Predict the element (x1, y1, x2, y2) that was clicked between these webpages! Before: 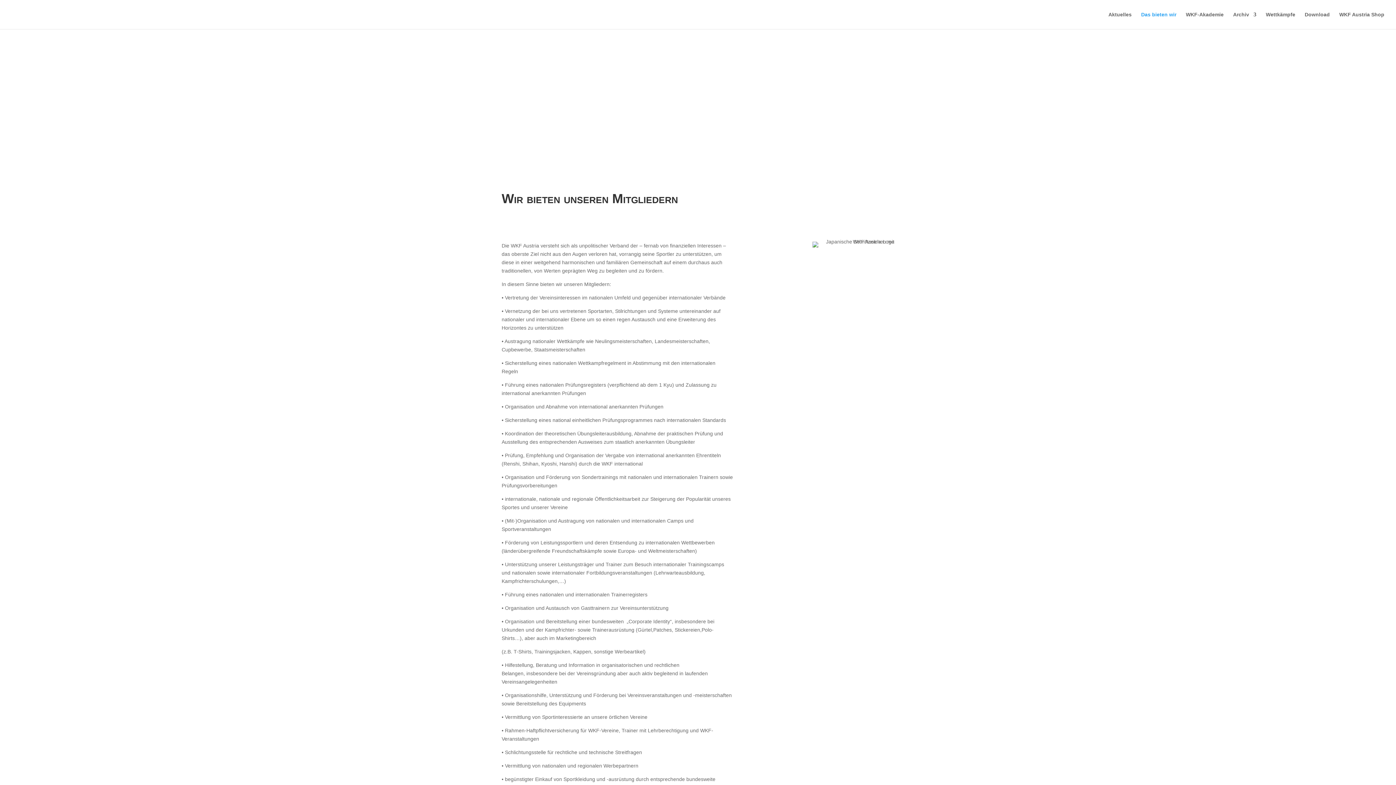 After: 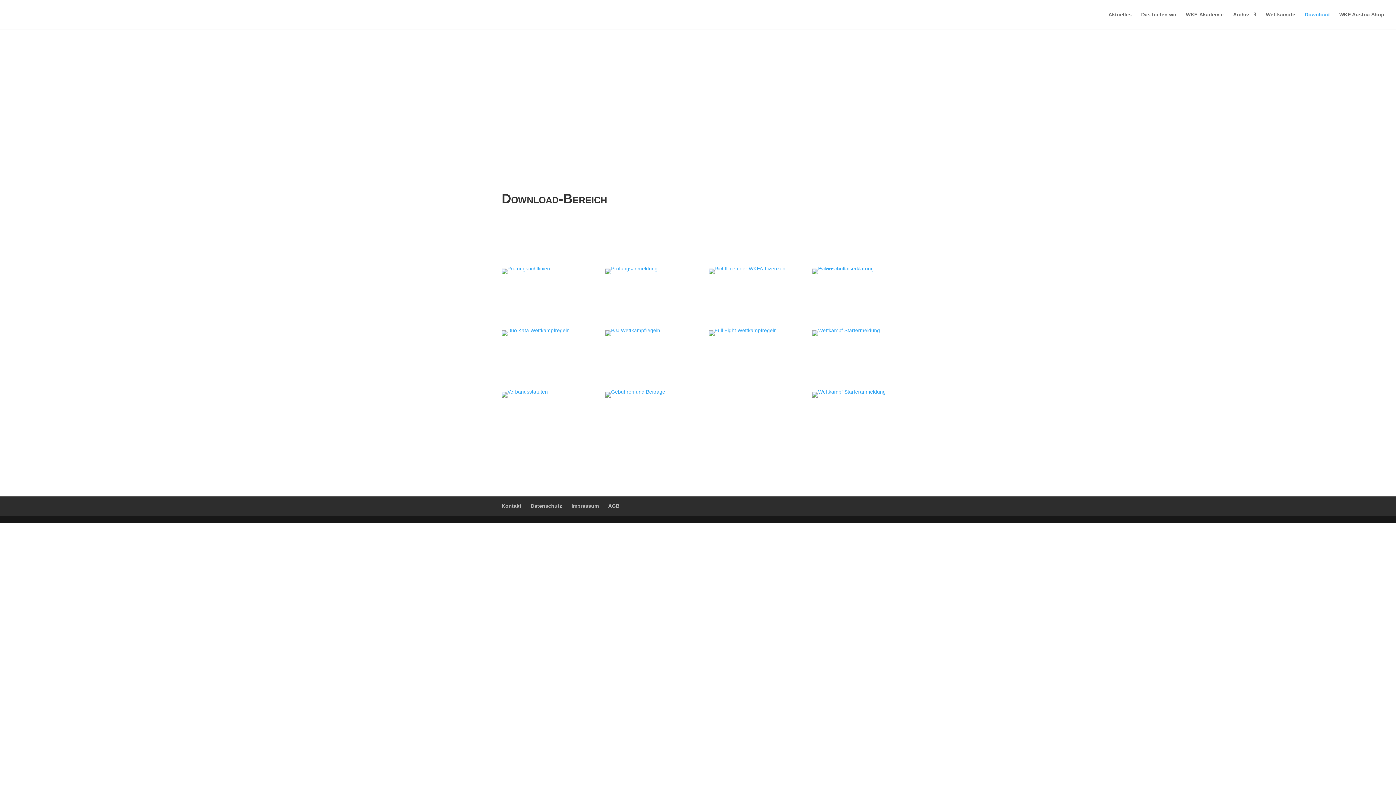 Action: bbox: (1305, 12, 1330, 29) label: Download